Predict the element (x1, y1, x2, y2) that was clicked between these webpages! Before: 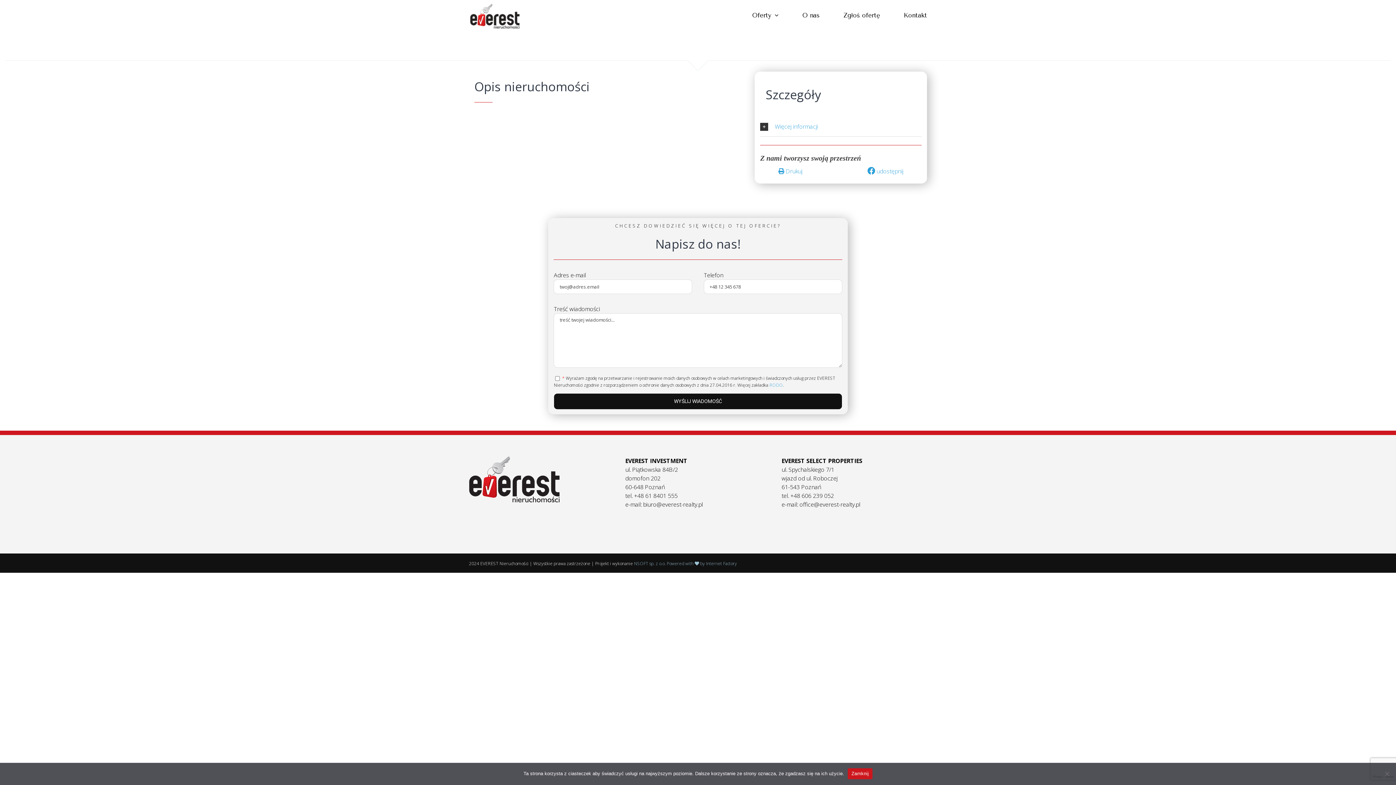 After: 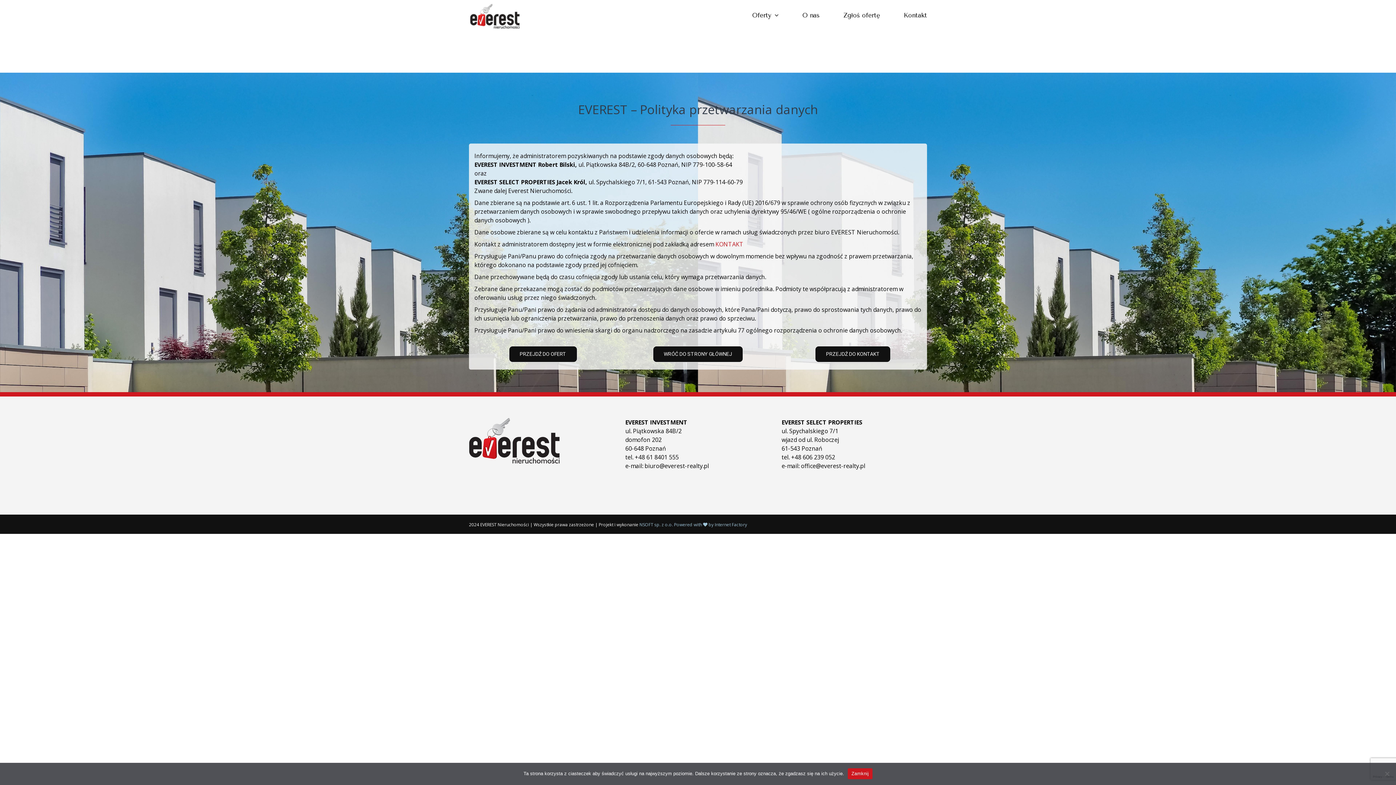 Action: label: RODO bbox: (769, 382, 783, 388)